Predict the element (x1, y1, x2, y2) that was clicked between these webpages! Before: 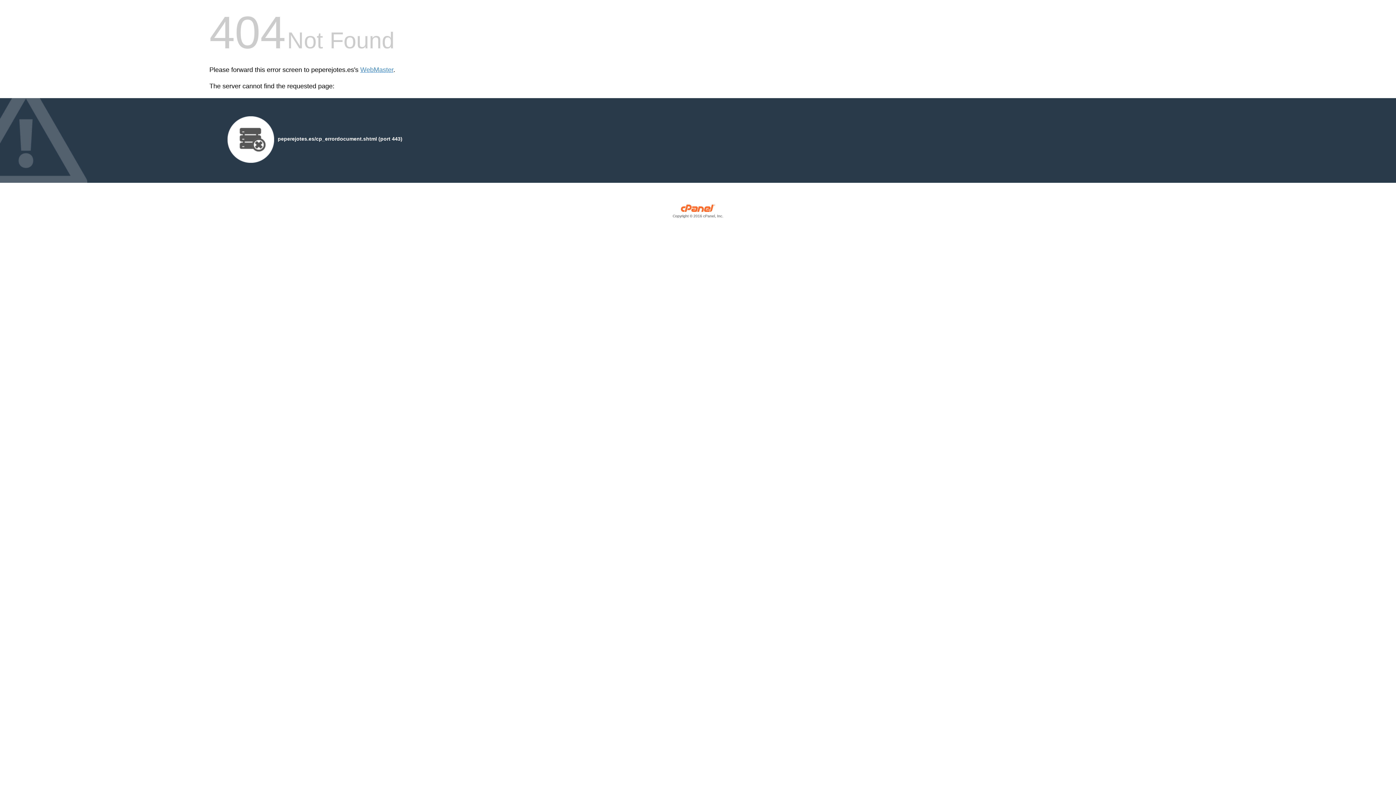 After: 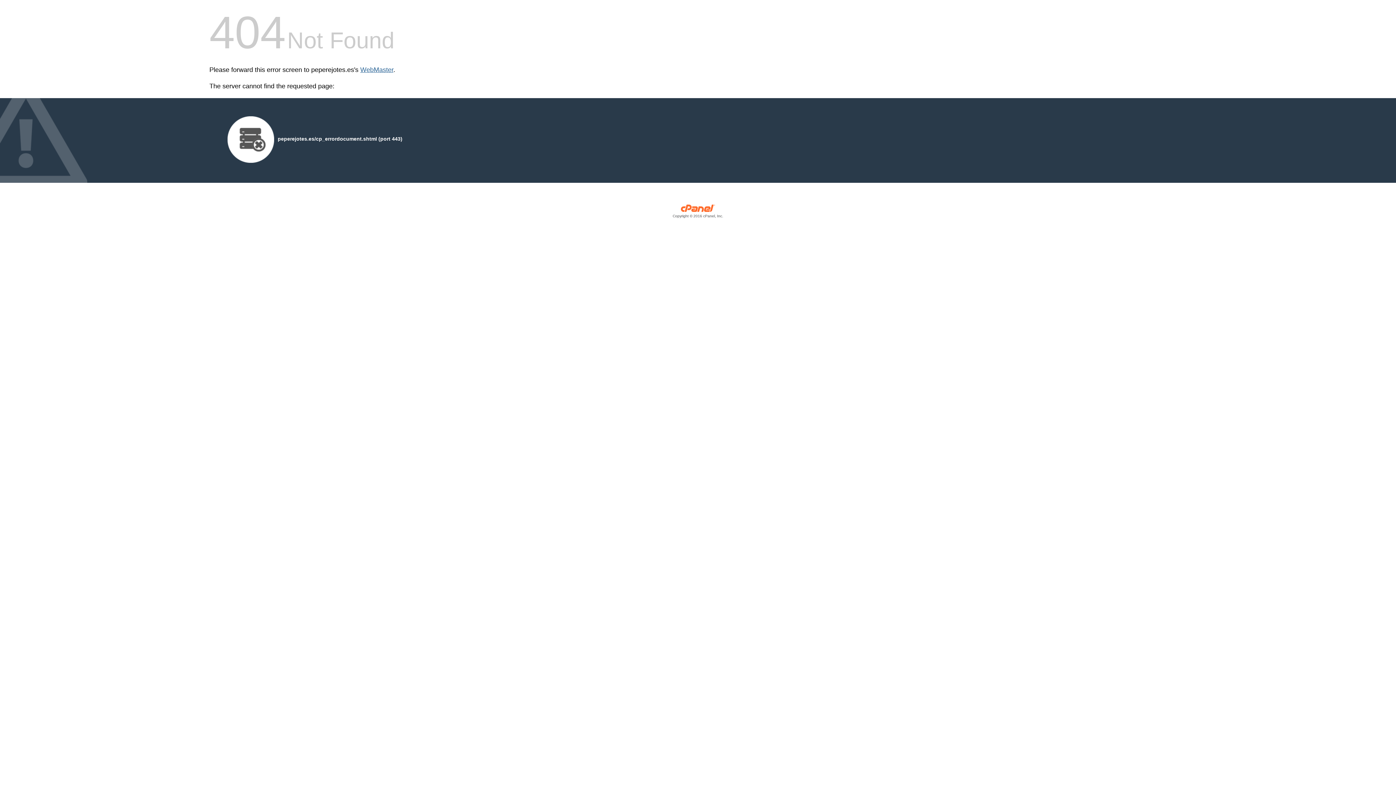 Action: bbox: (360, 66, 393, 73) label: WebMaster